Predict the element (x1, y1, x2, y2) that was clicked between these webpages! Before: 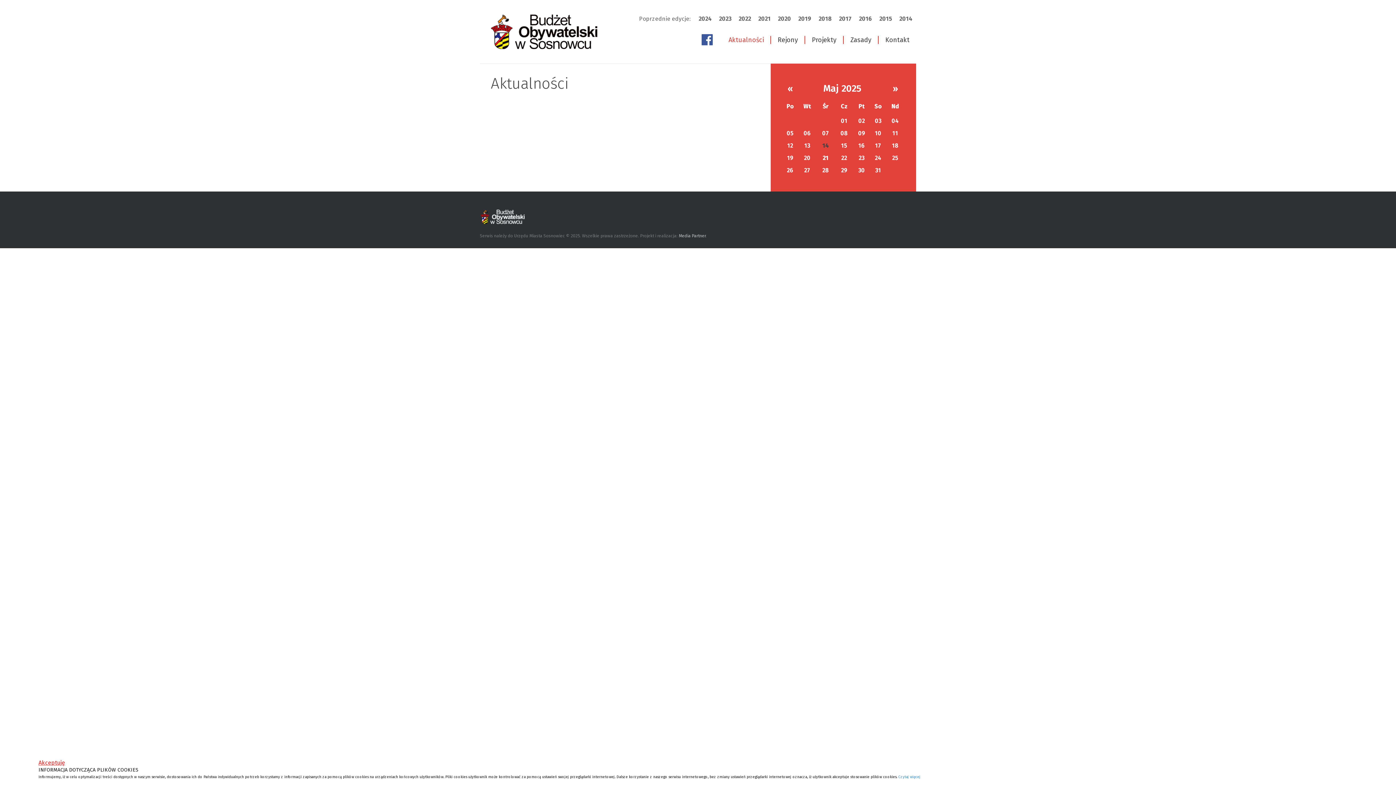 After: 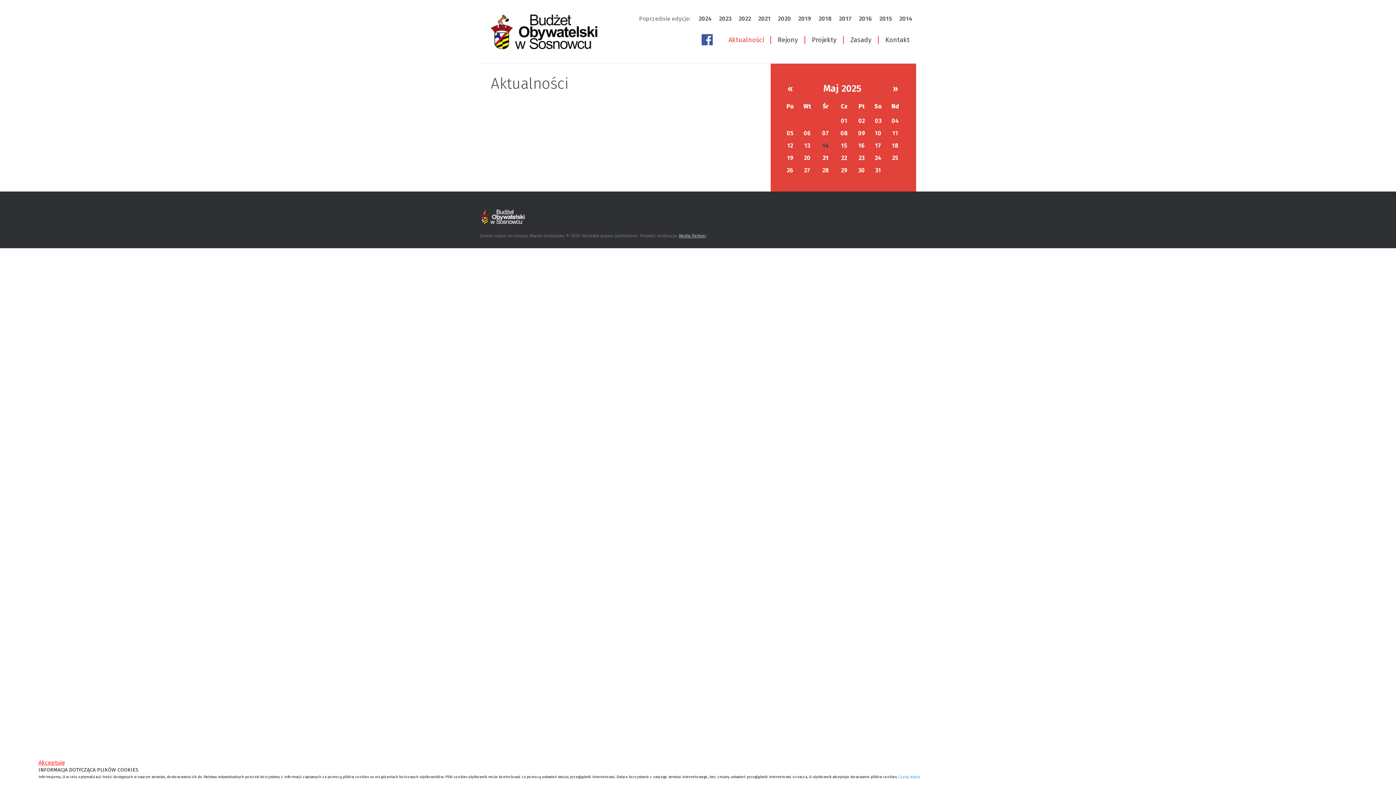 Action: bbox: (678, 233, 705, 238) label: Media Partner